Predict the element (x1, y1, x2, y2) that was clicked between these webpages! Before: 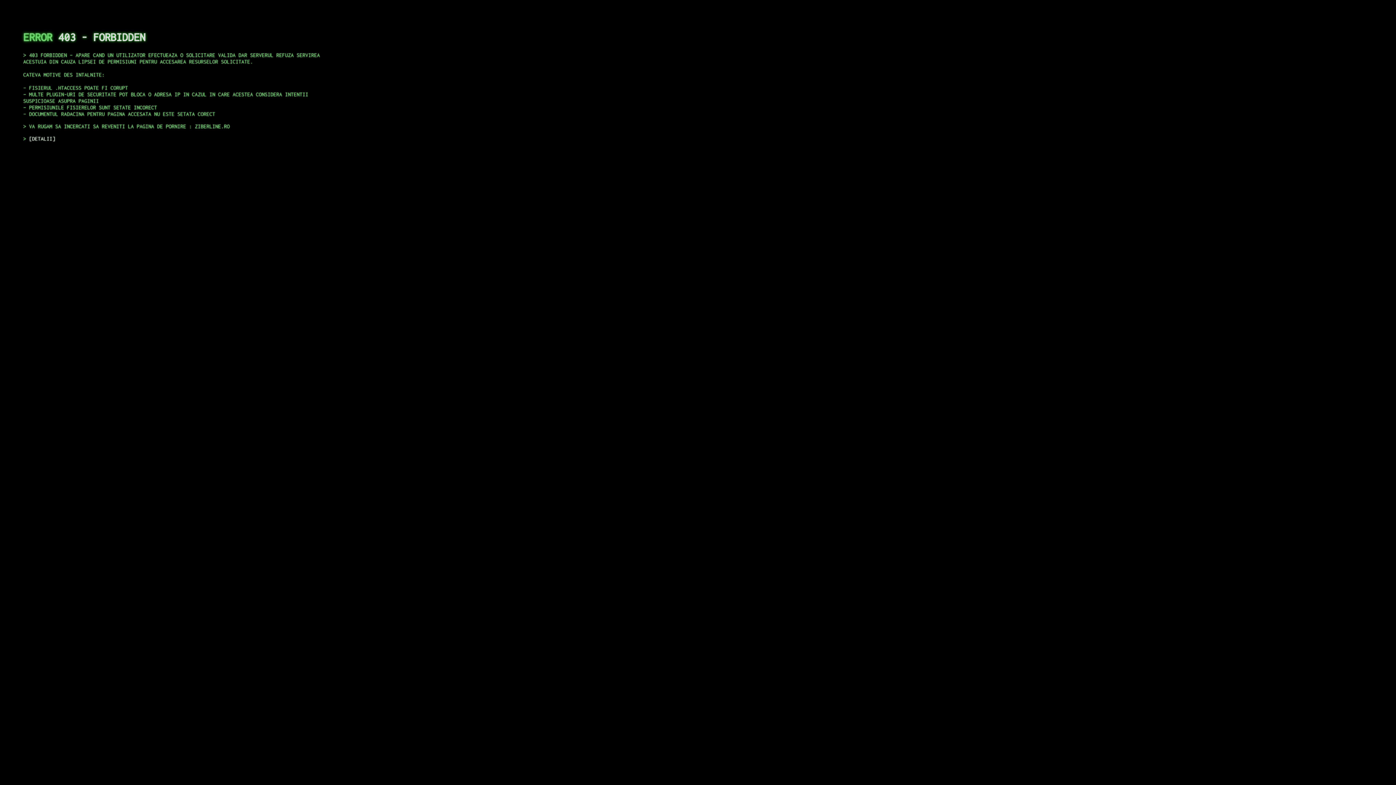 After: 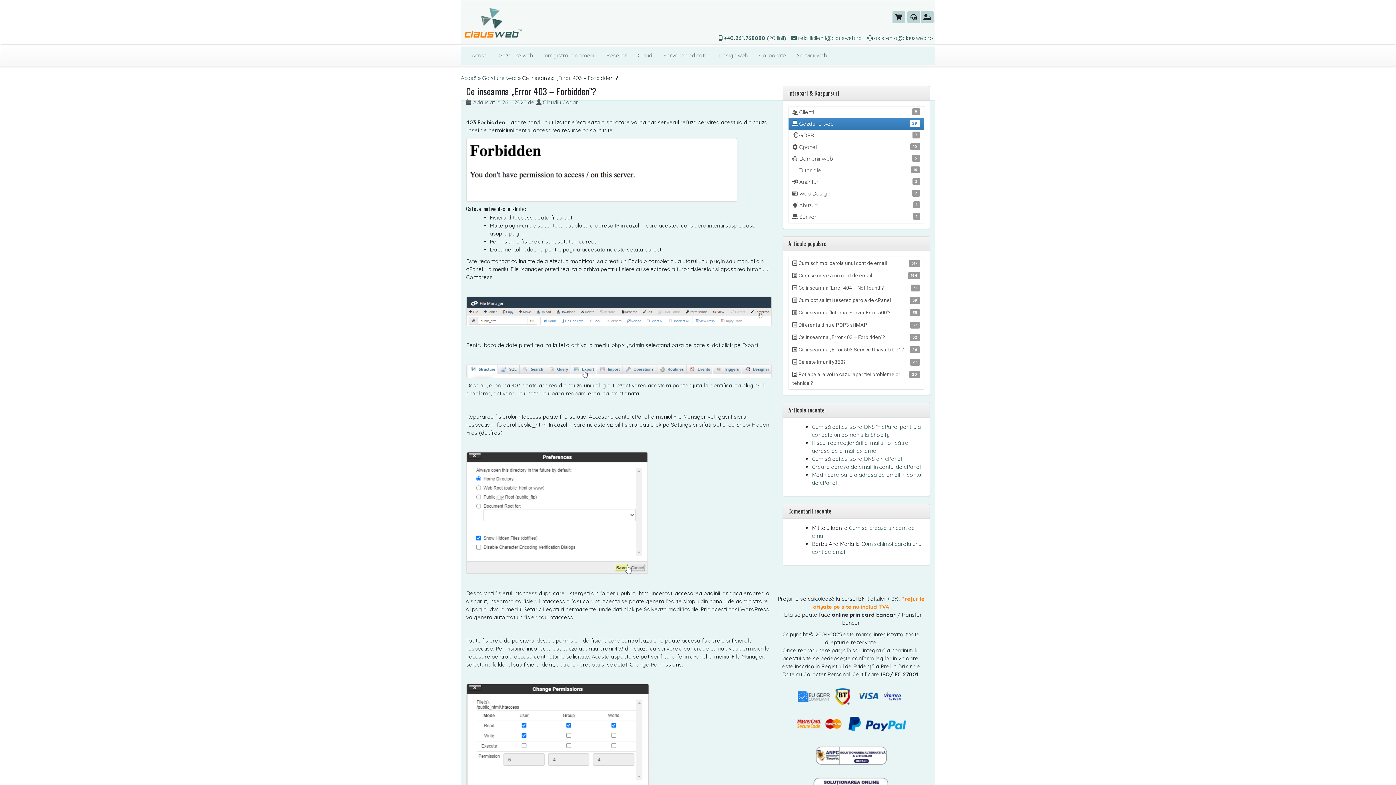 Action: bbox: (29, 135, 55, 141) label: DETALII